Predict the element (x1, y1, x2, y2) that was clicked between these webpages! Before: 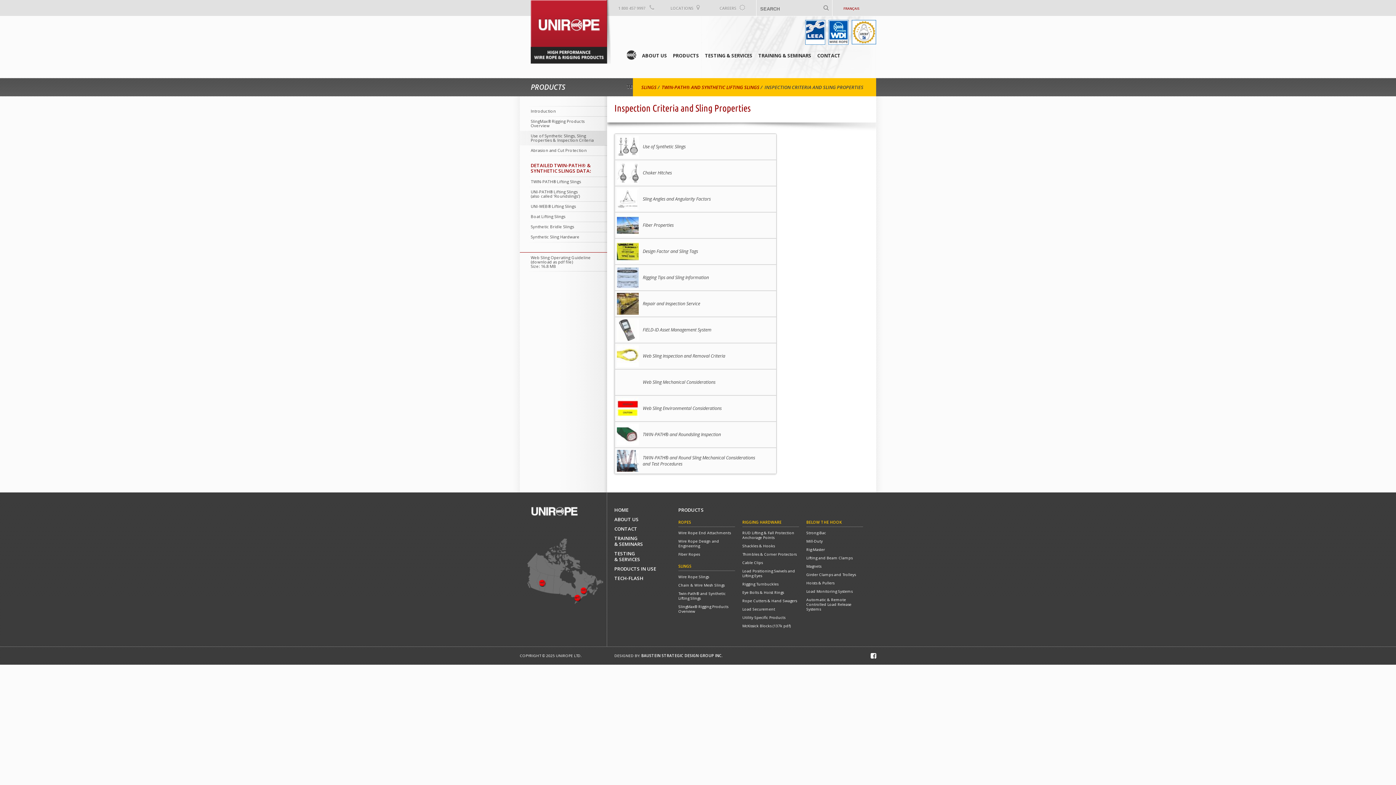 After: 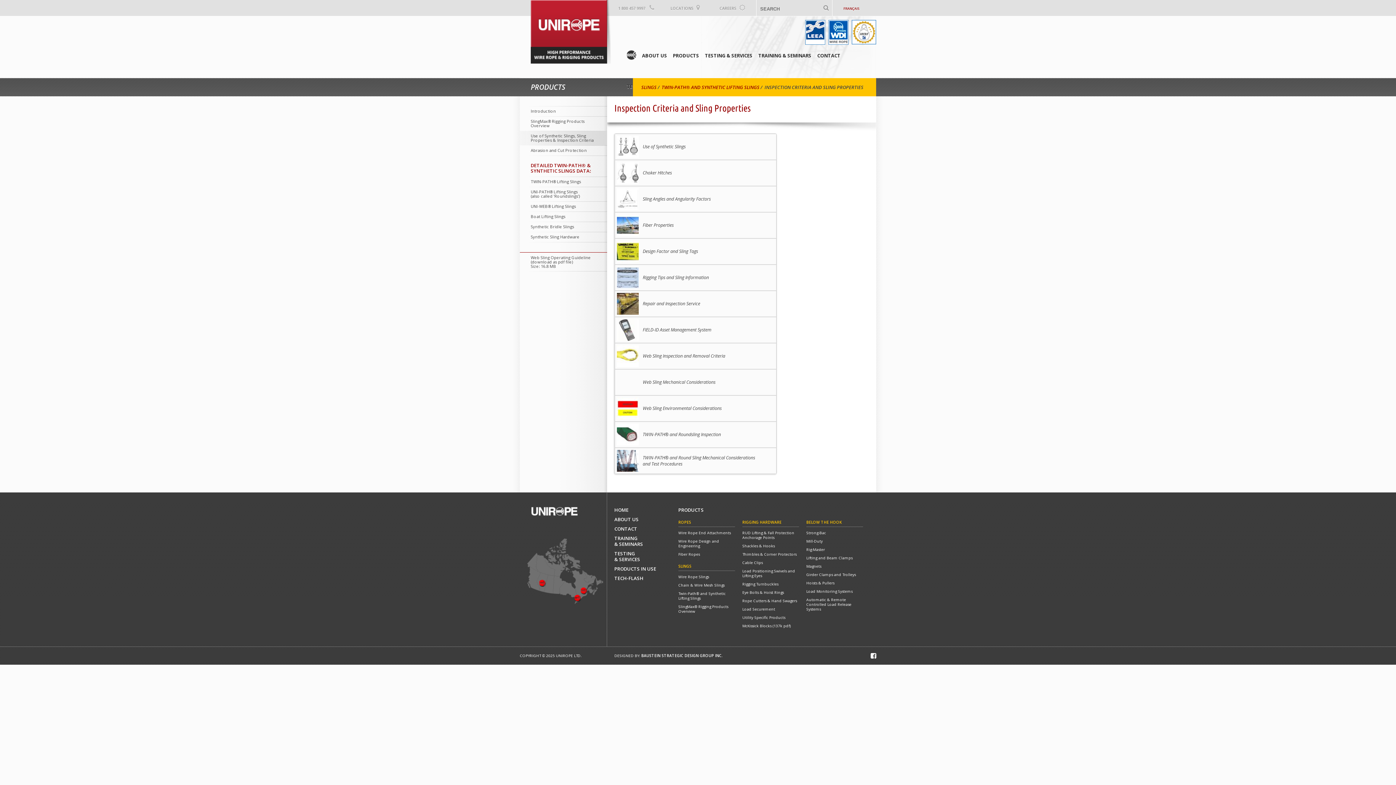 Action: bbox: (520, 130, 607, 145) label: Use of Synthetic Slings, Sling Properties & Inspection Criteria